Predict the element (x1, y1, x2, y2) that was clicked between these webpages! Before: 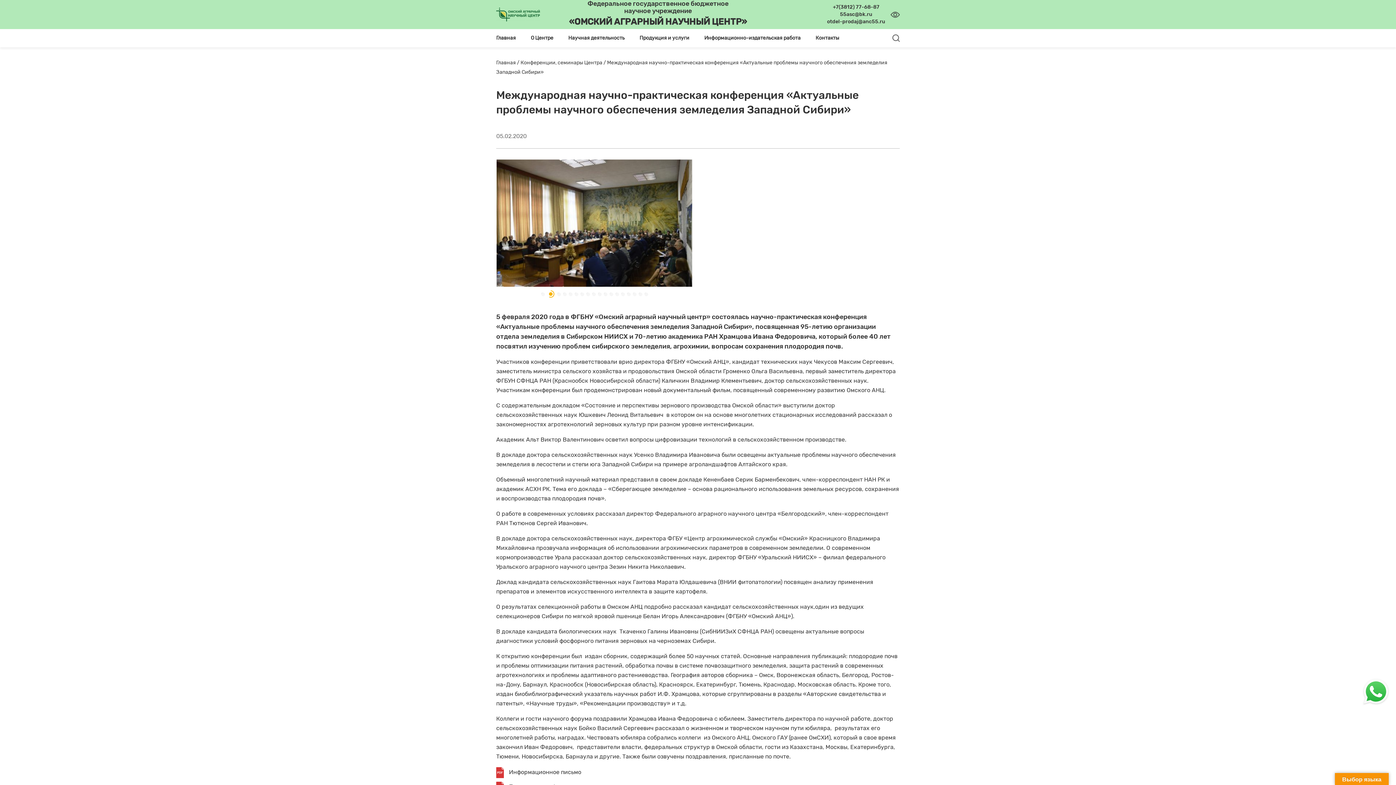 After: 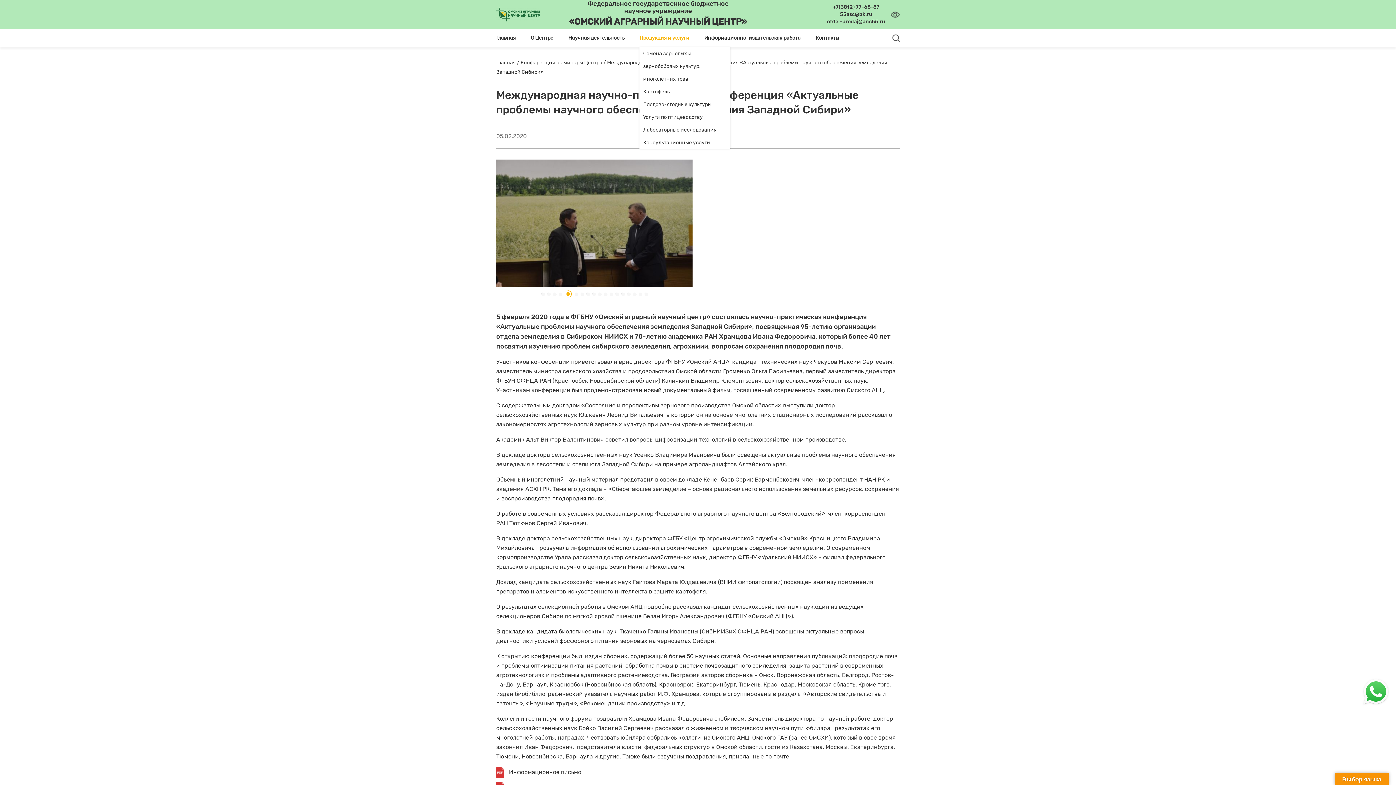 Action: label: Продукция и услуги bbox: (639, 29, 689, 47)